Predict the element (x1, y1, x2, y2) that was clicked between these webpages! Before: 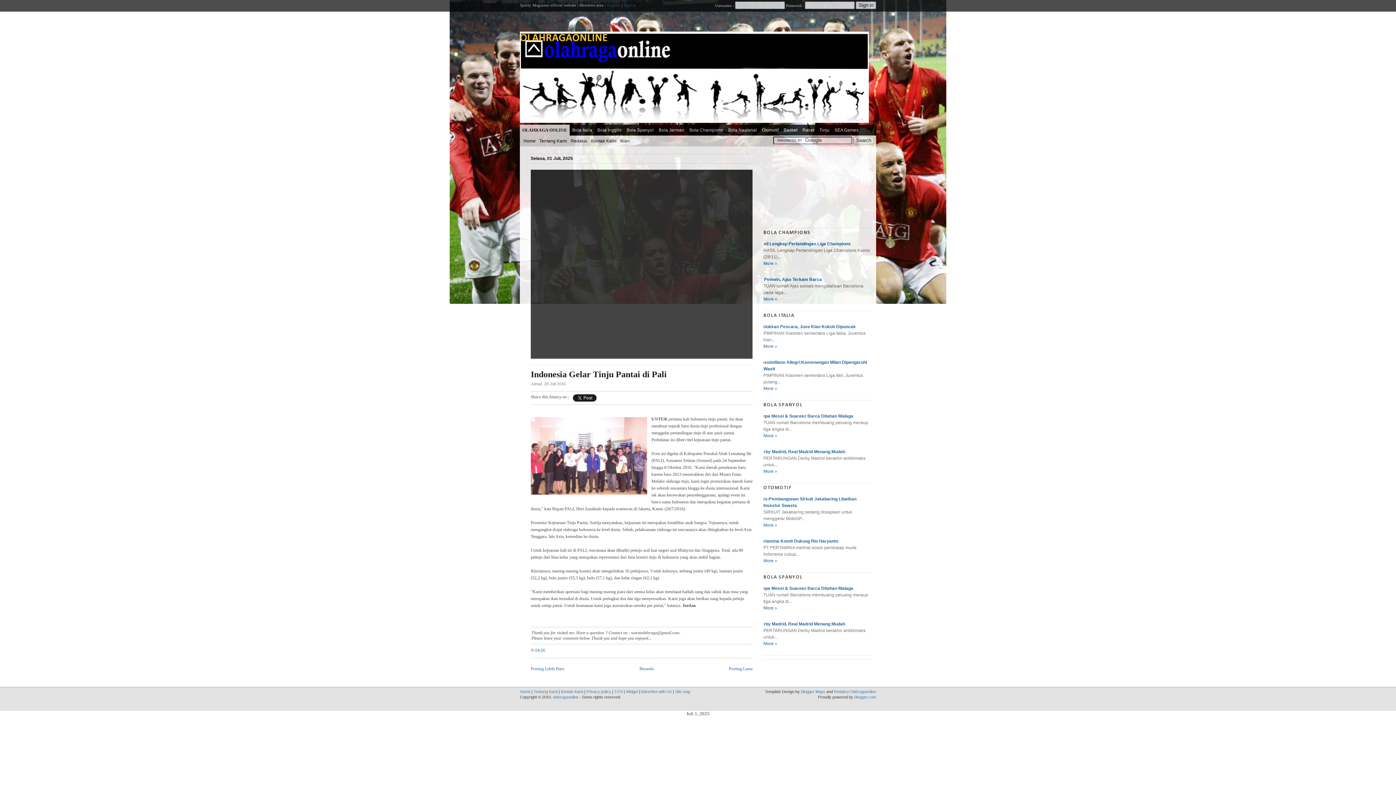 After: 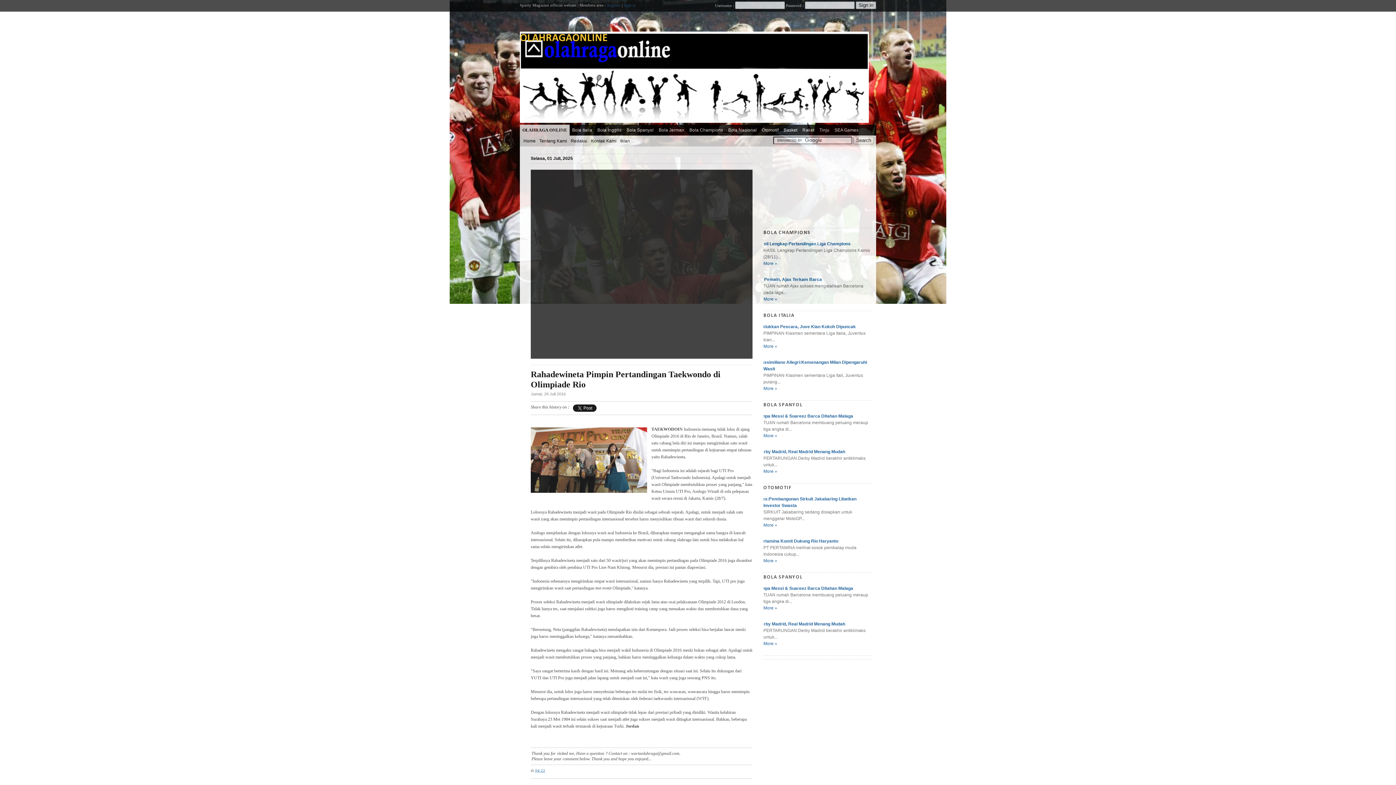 Action: bbox: (530, 666, 564, 671) label: Posting Lebih Baru